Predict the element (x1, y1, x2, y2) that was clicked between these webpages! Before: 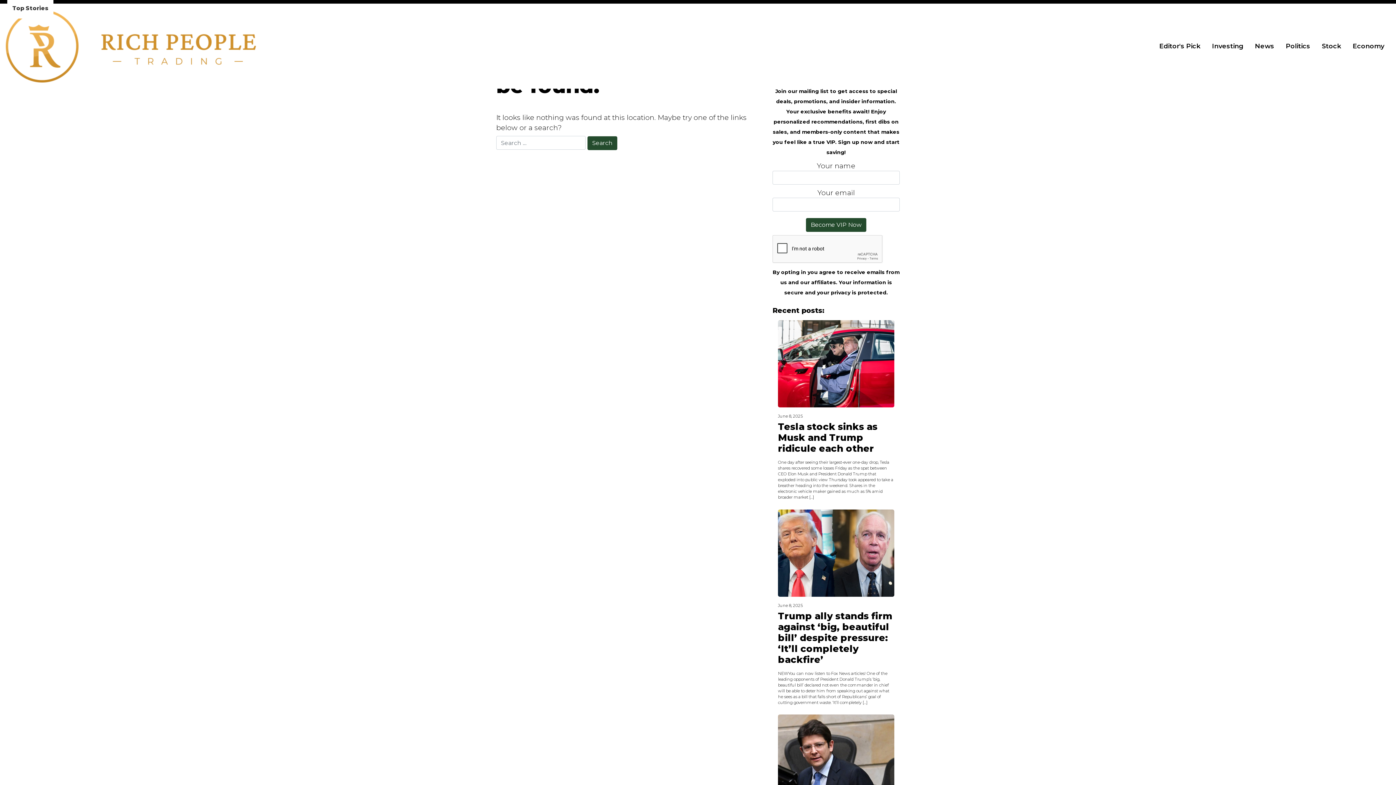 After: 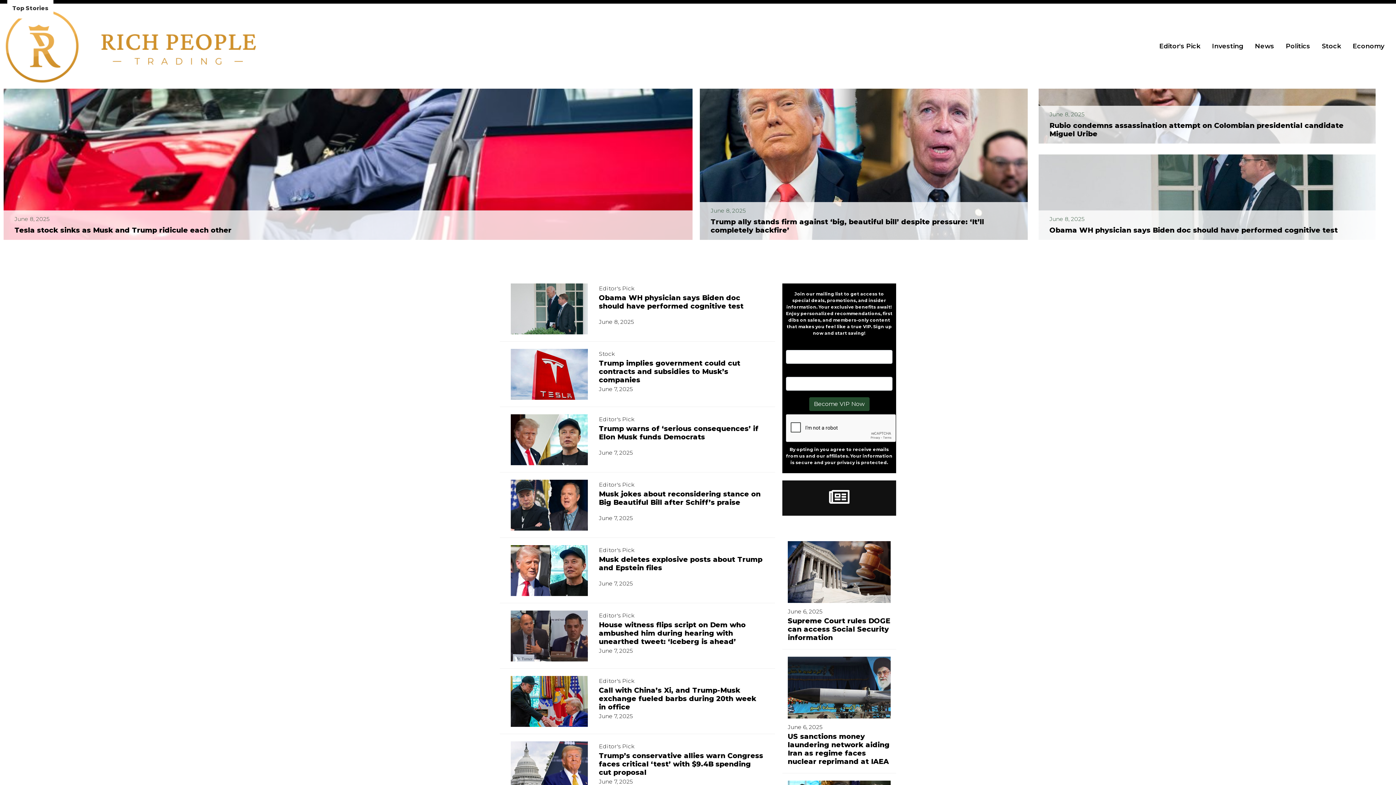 Action: bbox: (5, 41, 256, 49)